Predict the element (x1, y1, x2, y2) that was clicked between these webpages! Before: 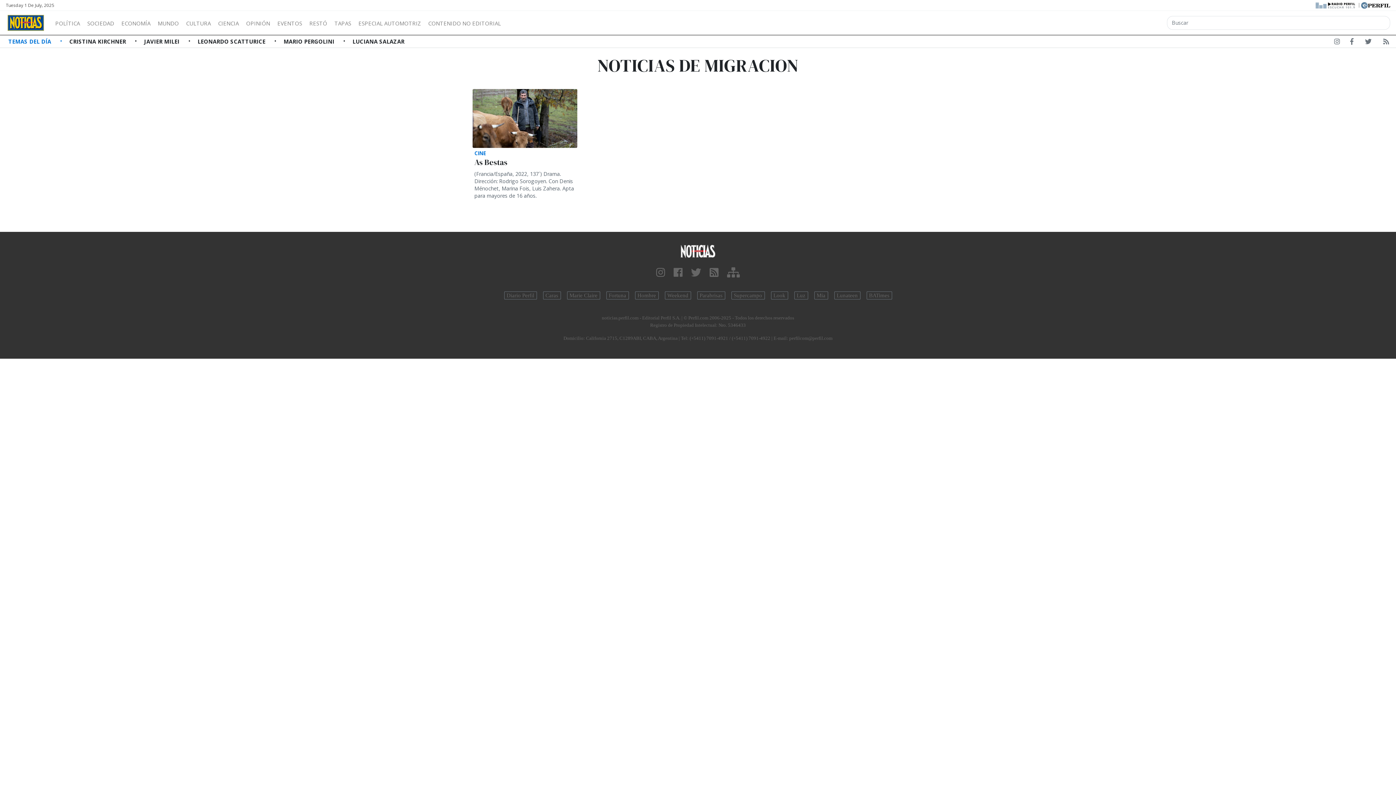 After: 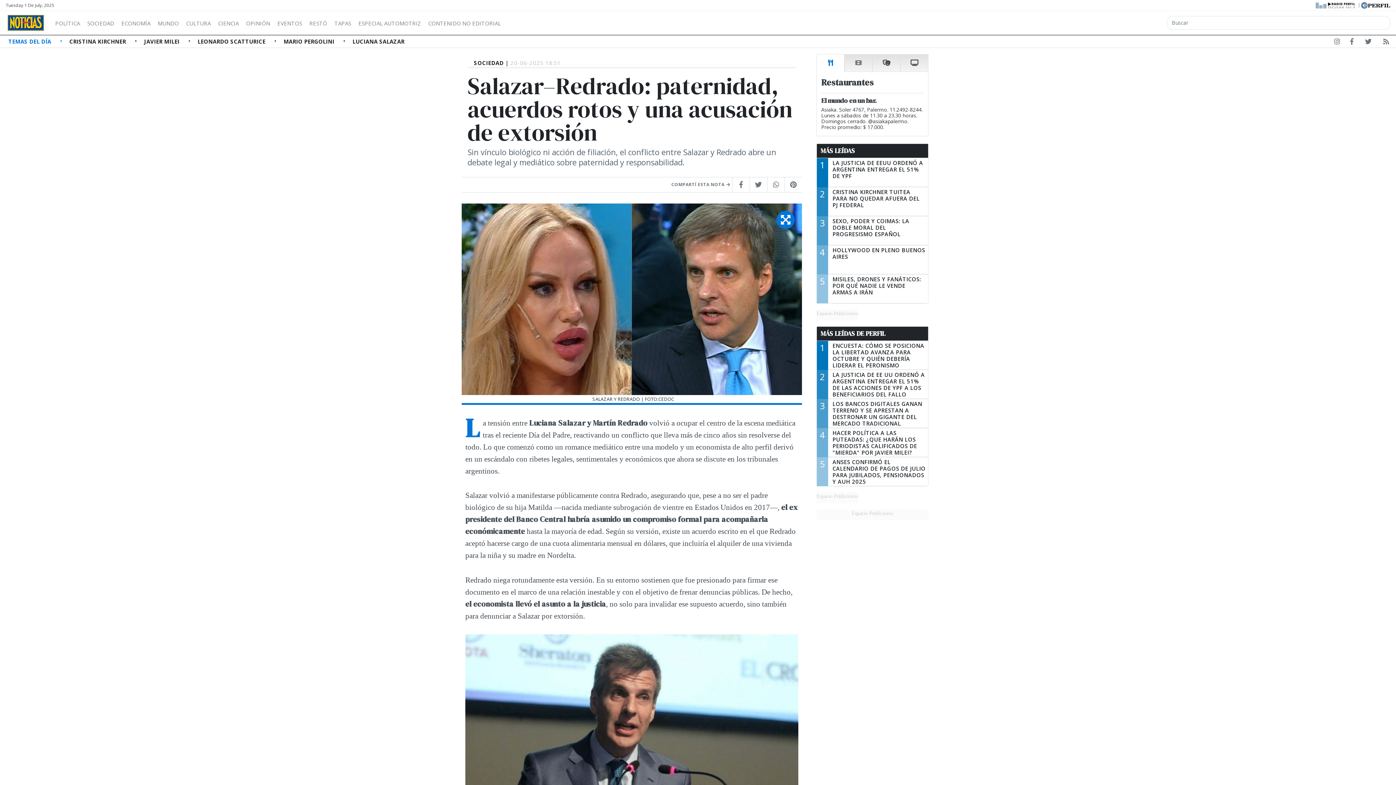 Action: bbox: (352, 35, 404, 47) label: LUCIANA SALAZAR